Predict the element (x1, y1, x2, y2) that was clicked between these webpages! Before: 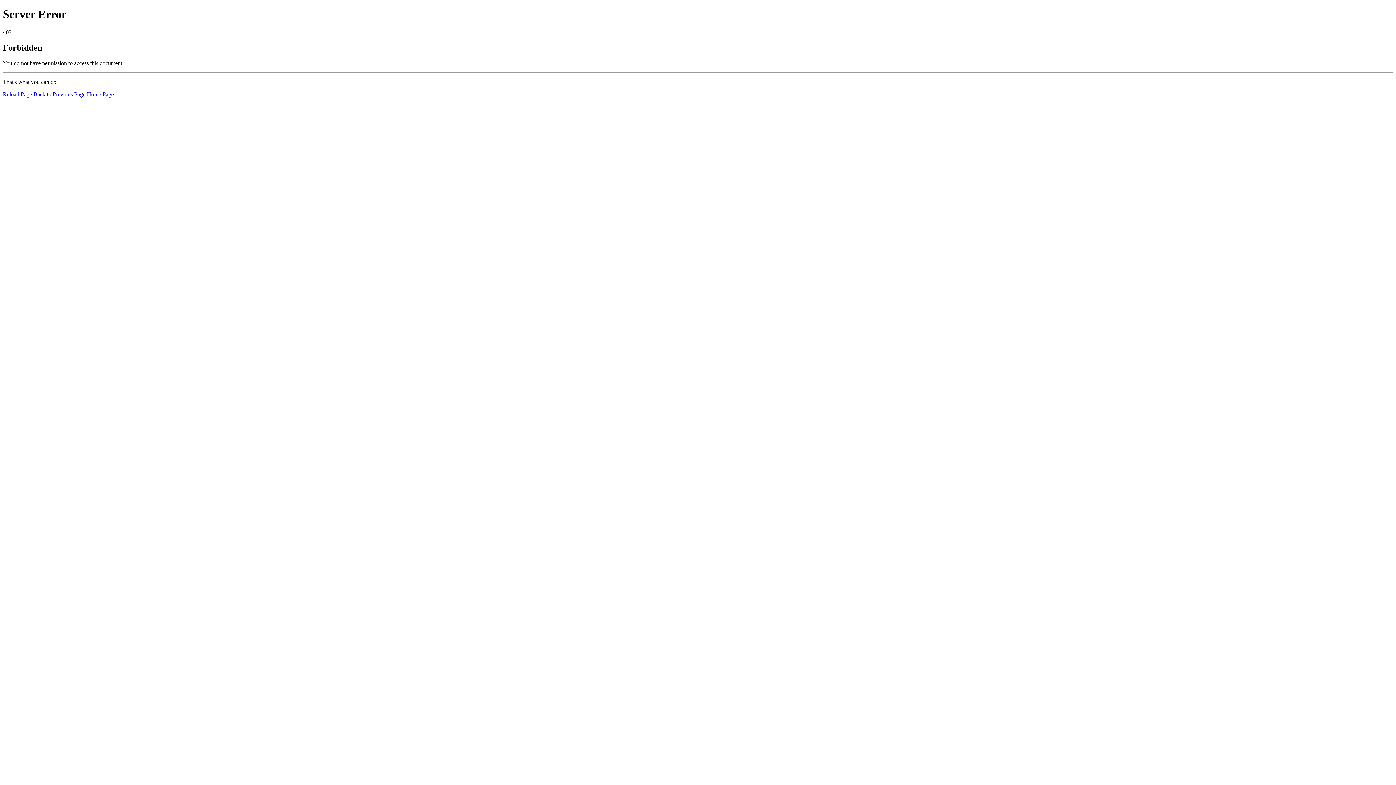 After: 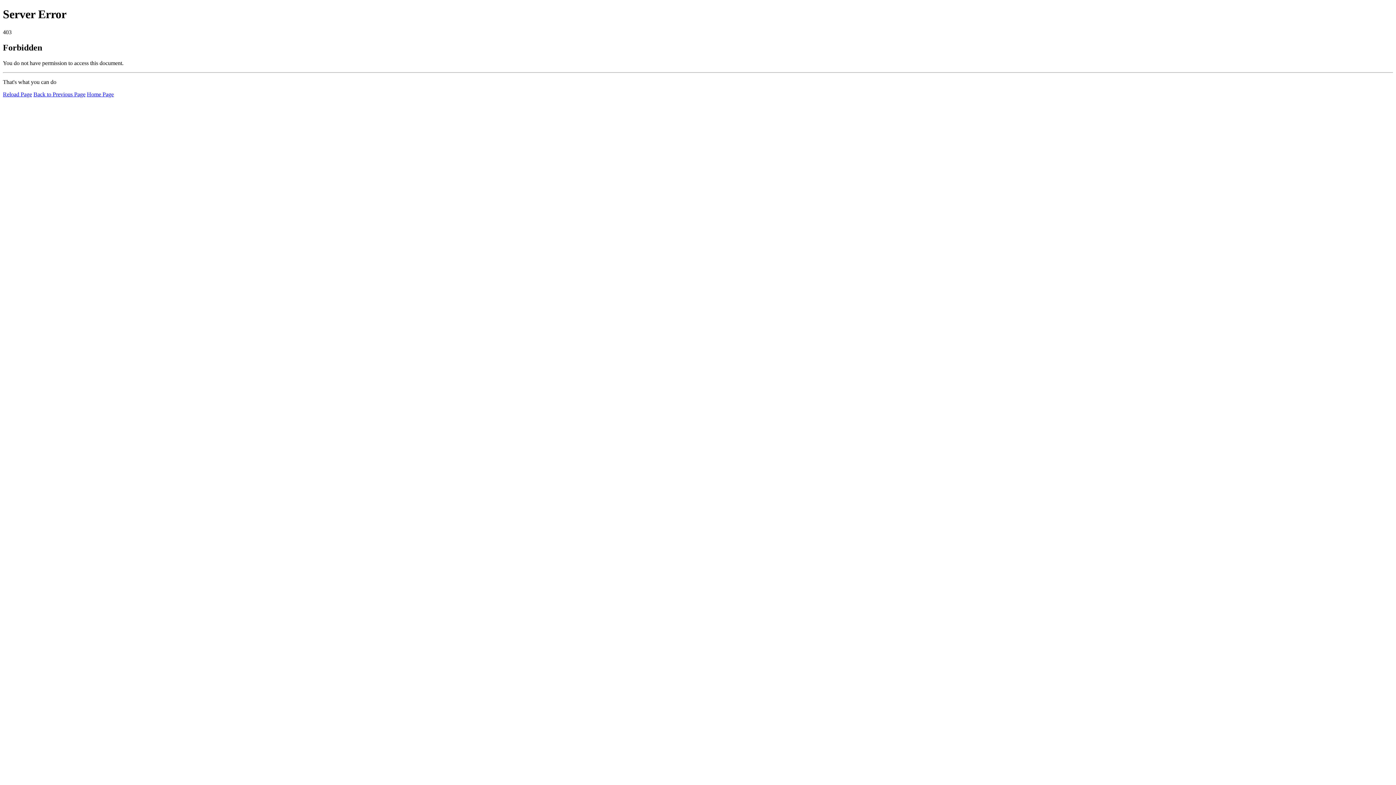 Action: label: Reload Page bbox: (2, 91, 32, 97)